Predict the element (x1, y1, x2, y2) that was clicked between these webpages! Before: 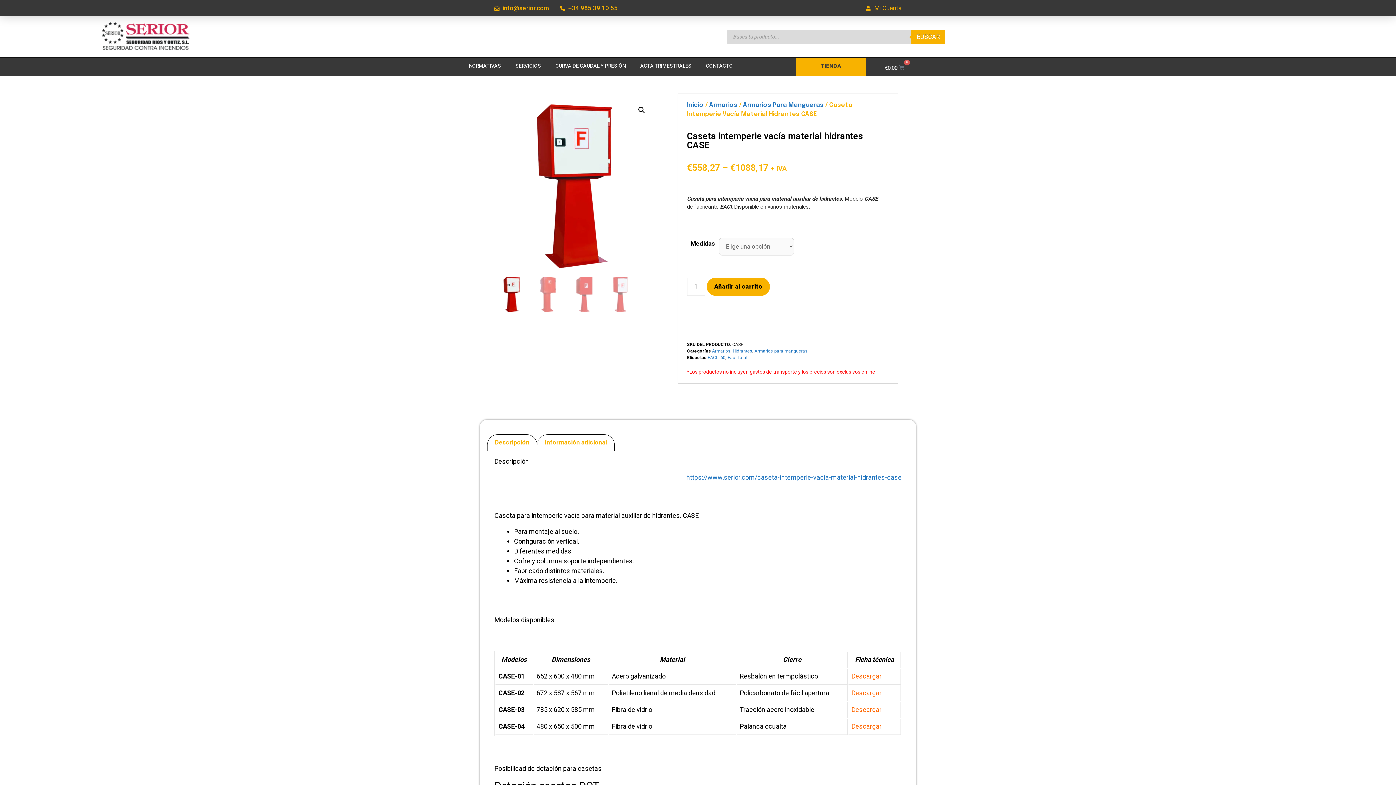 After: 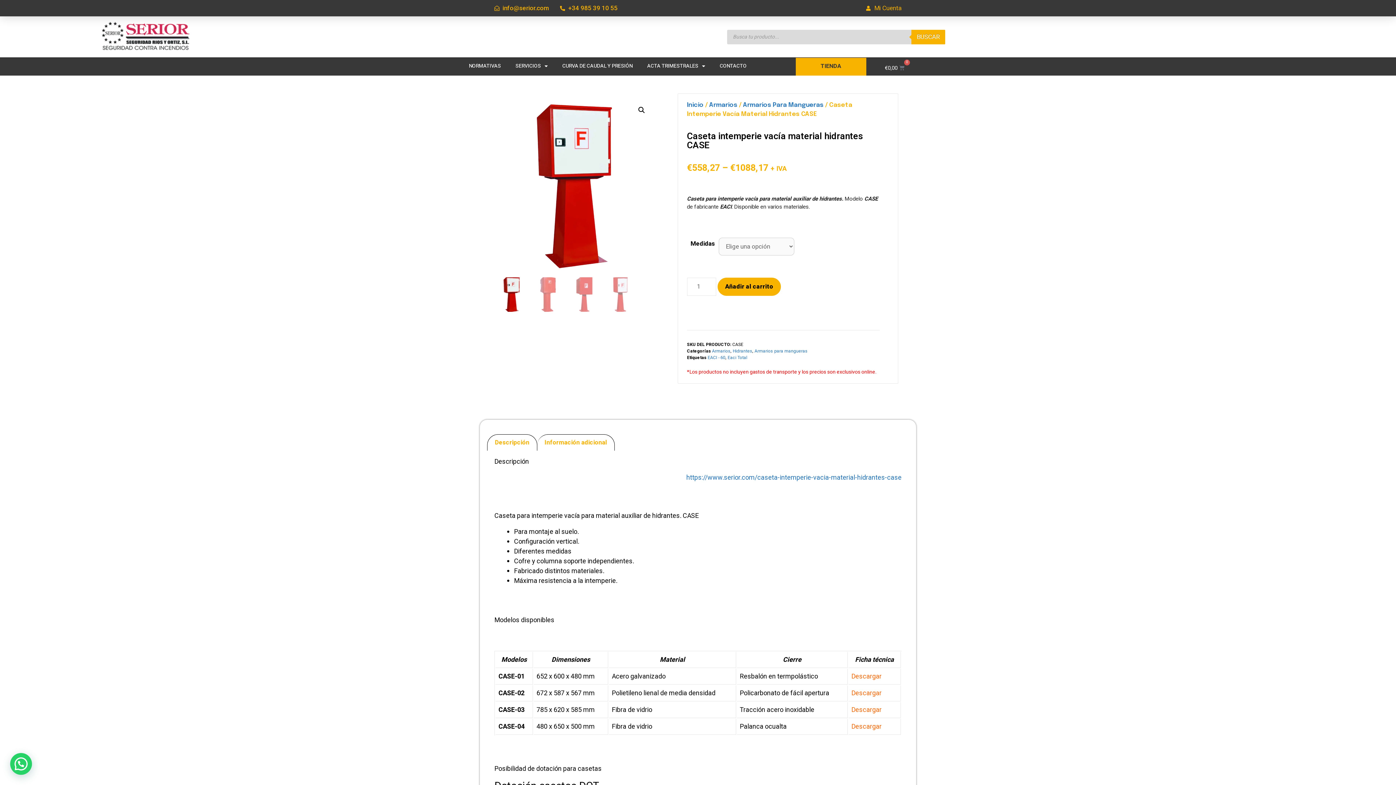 Action: label: info@serior.com bbox: (494, 3, 549, 12)